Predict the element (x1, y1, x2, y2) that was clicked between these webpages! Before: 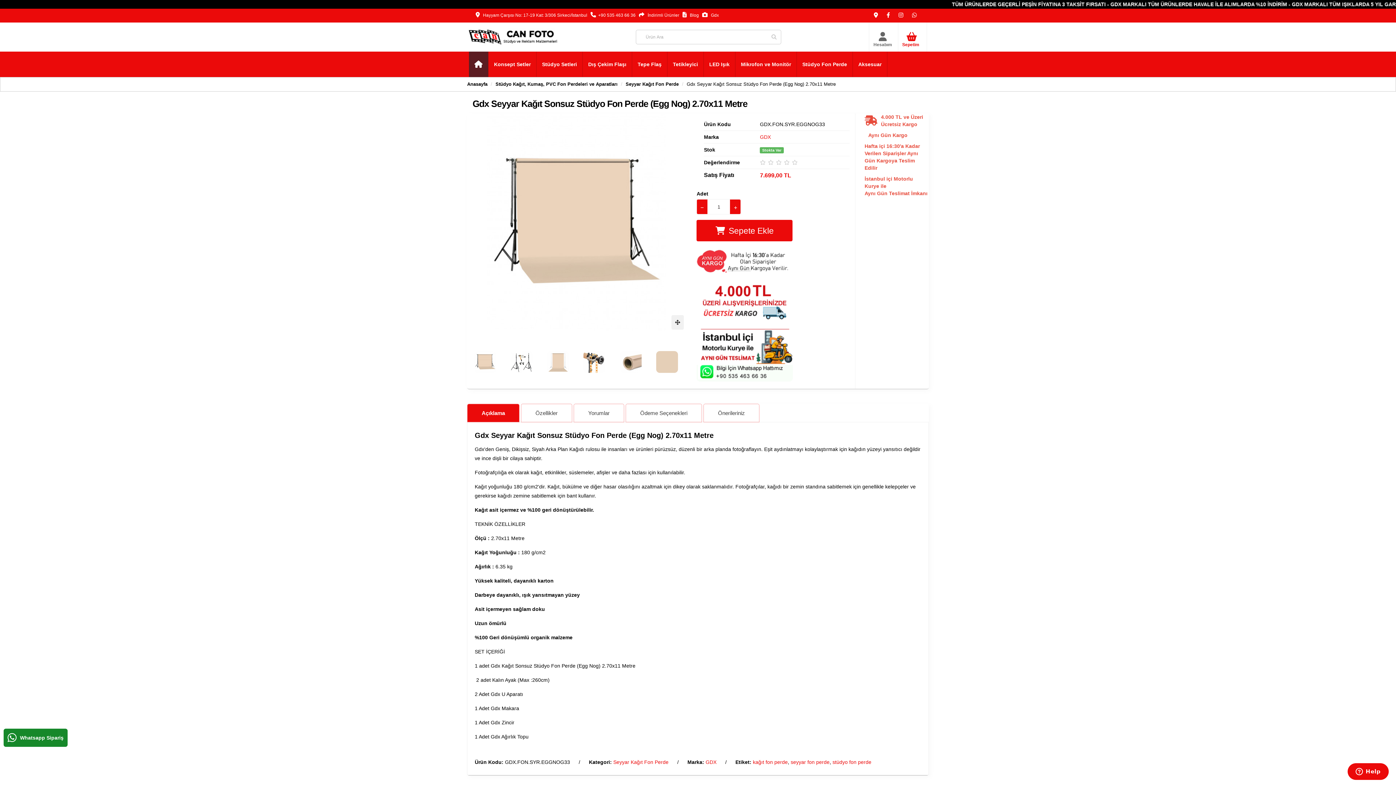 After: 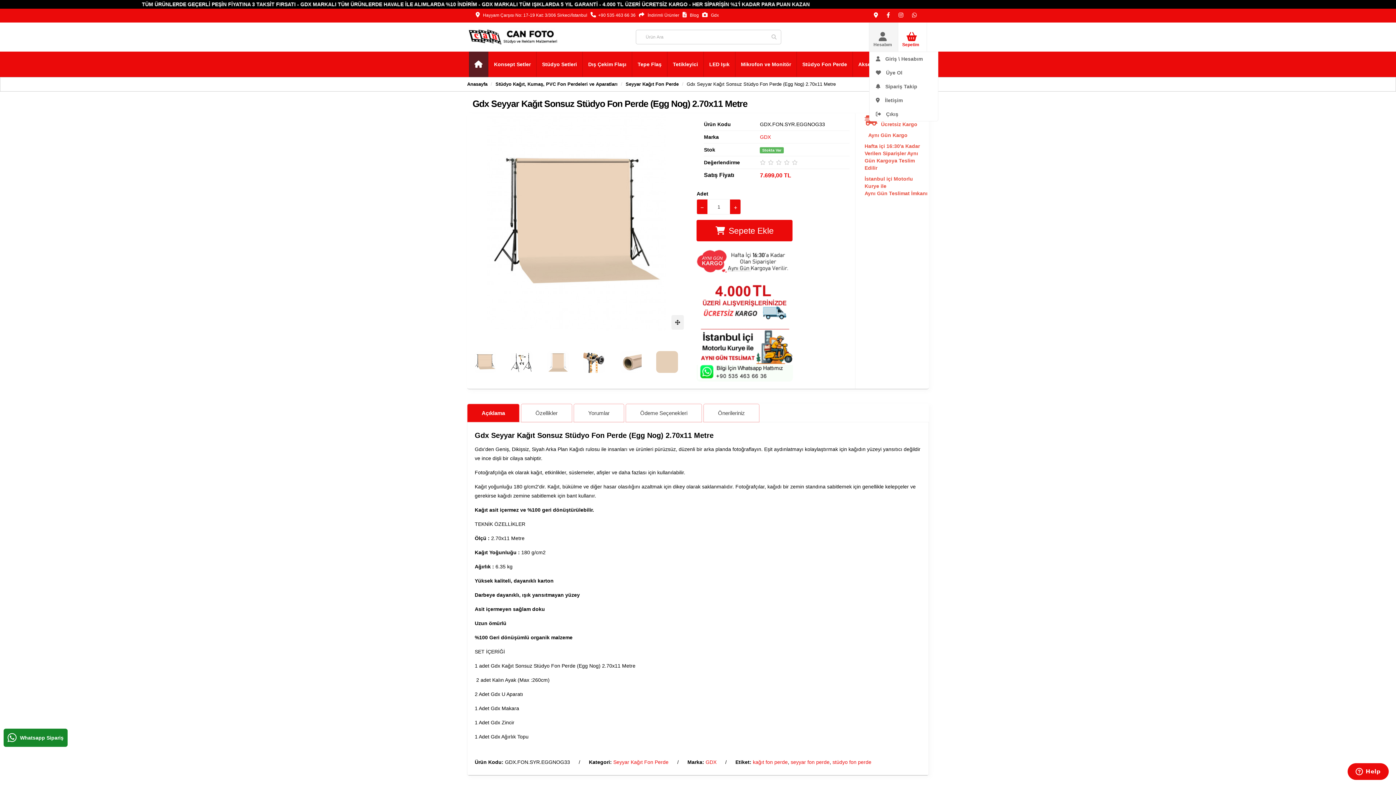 Action: label: Hesabım bbox: (869, 31, 898, 47)